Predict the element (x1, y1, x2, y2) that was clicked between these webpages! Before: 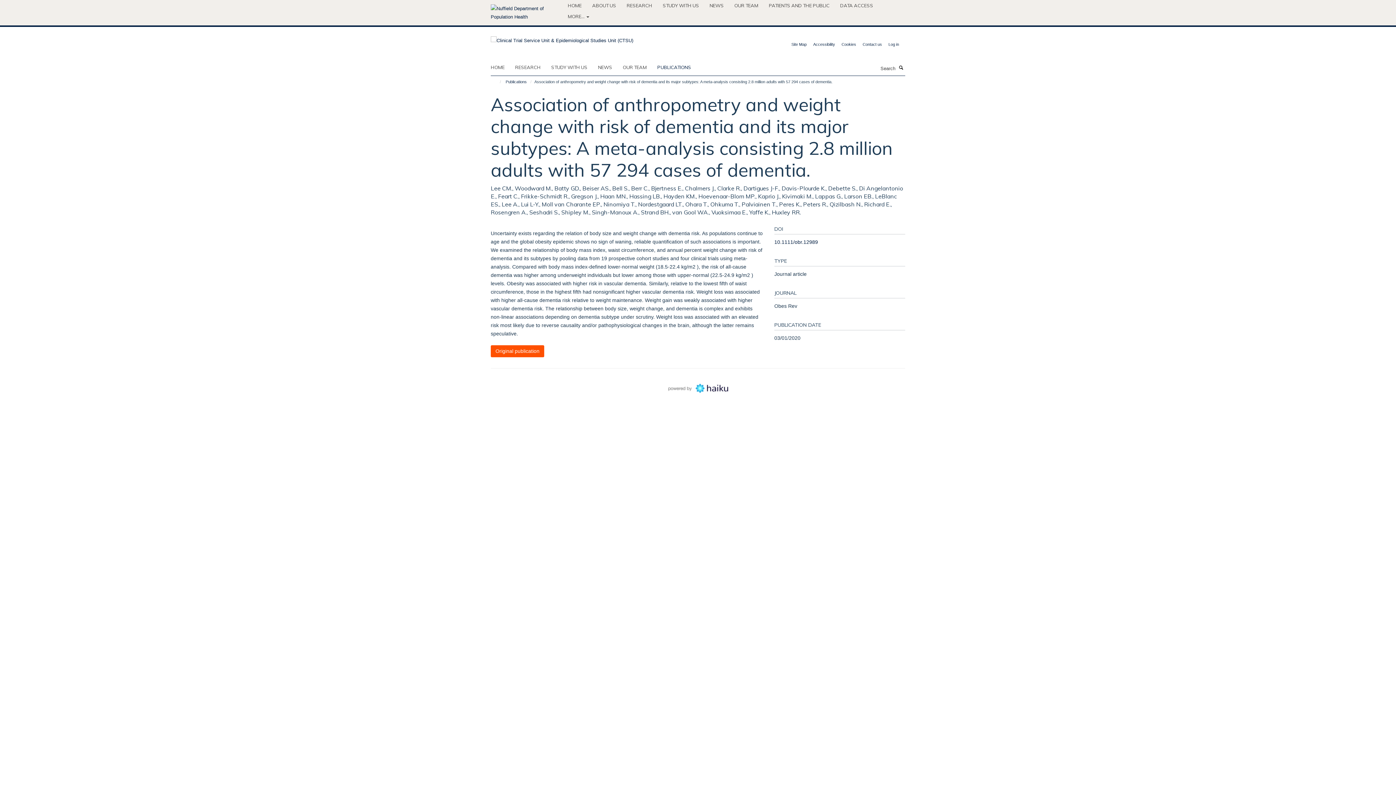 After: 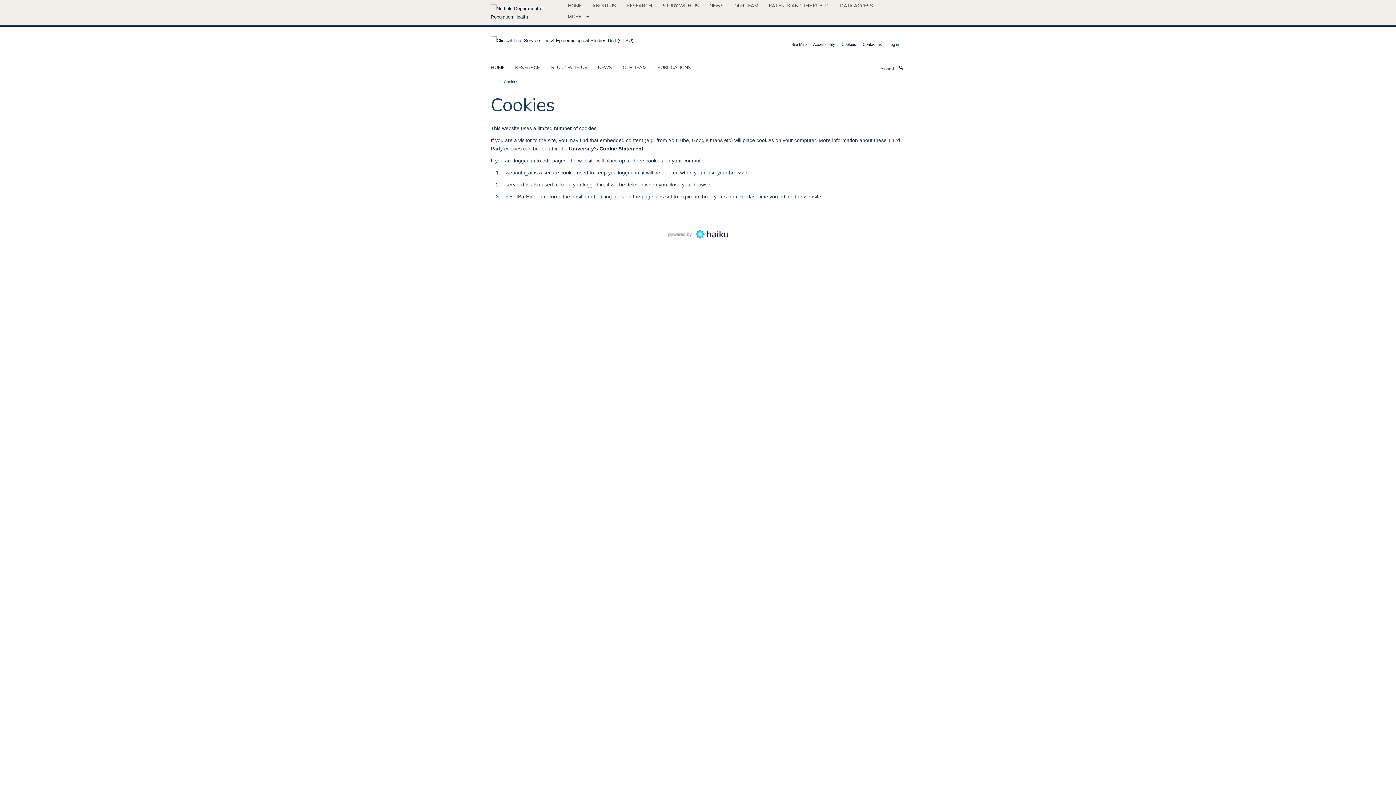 Action: label: Cookies bbox: (841, 42, 856, 46)